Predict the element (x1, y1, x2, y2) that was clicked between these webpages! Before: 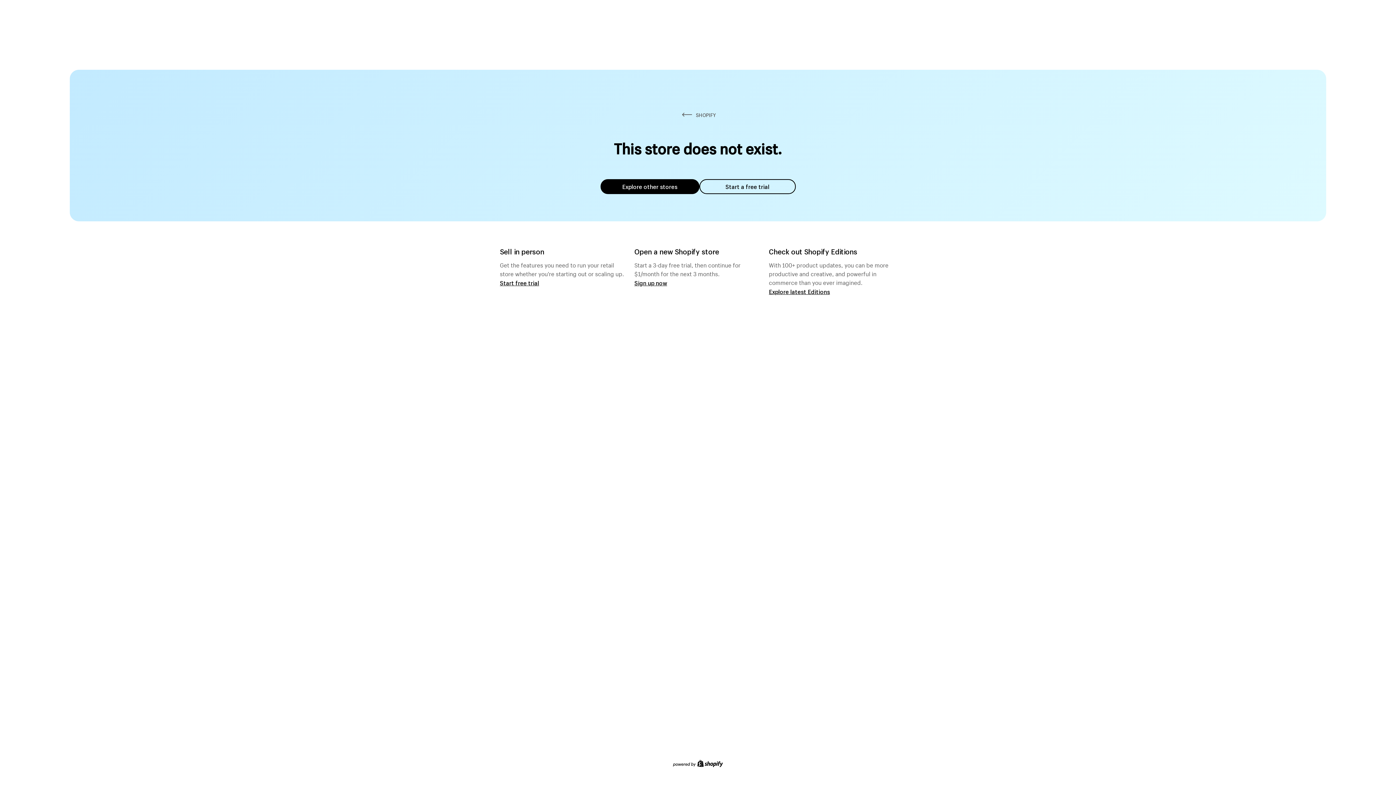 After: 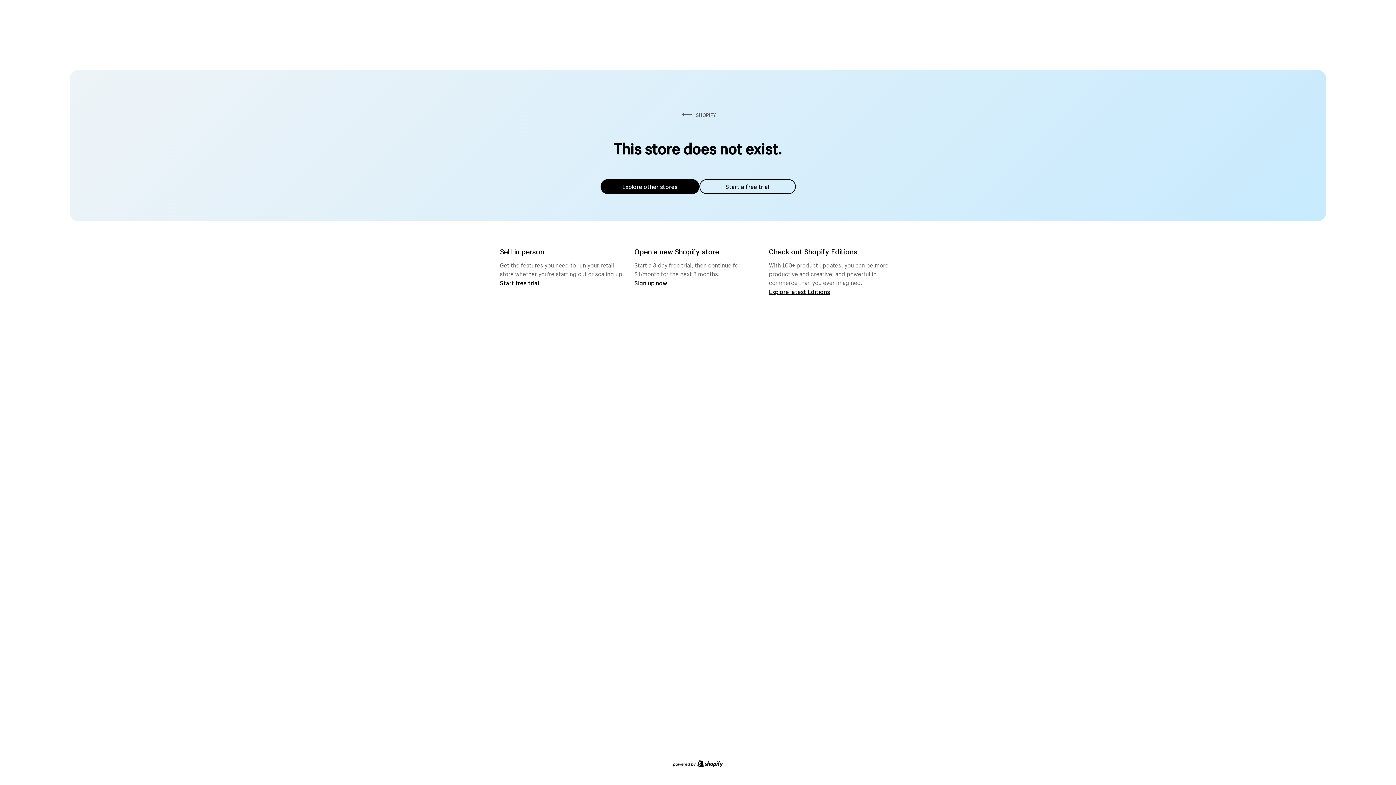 Action: bbox: (600, 179, 699, 194) label: Explore other stores